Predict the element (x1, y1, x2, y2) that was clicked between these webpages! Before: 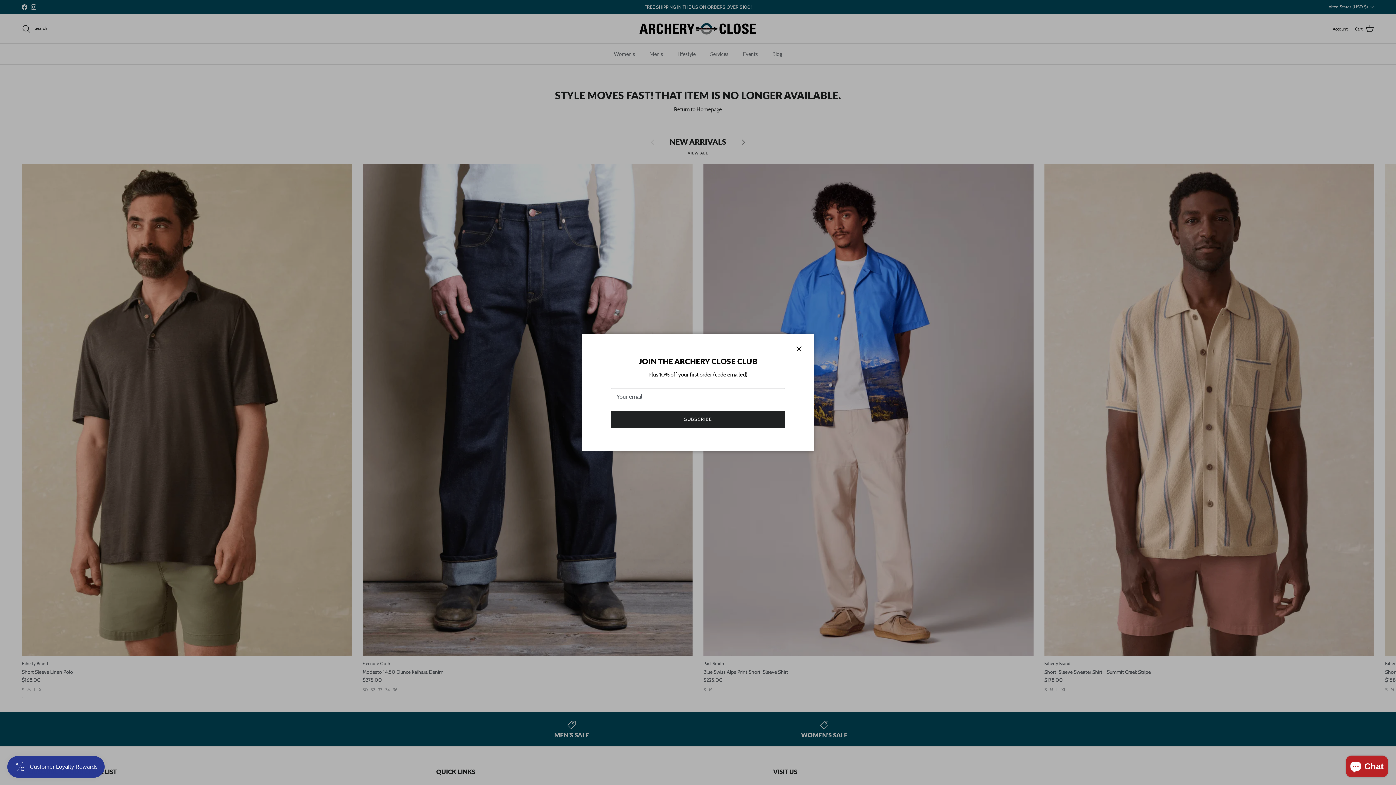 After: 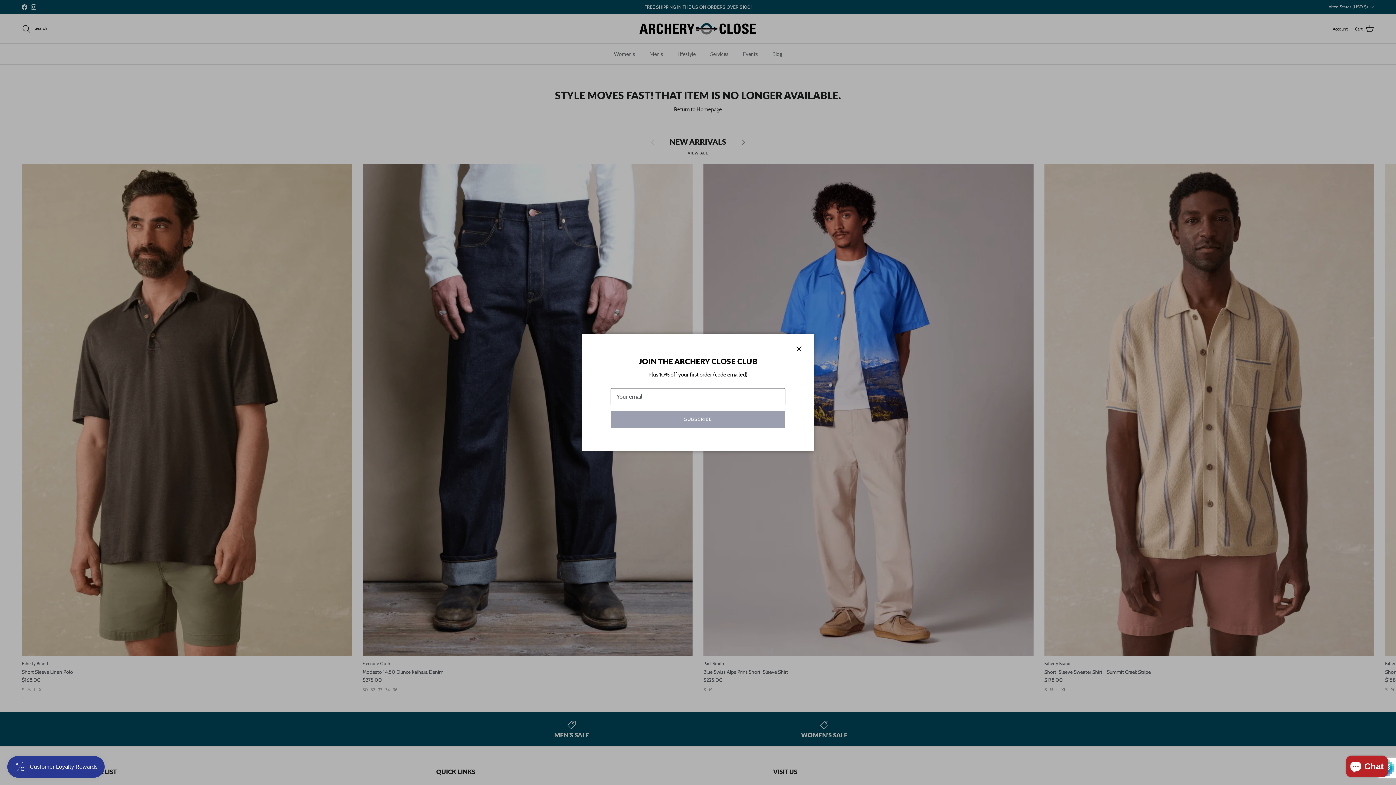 Action: bbox: (610, 411, 785, 428) label: SUBSCRIBE